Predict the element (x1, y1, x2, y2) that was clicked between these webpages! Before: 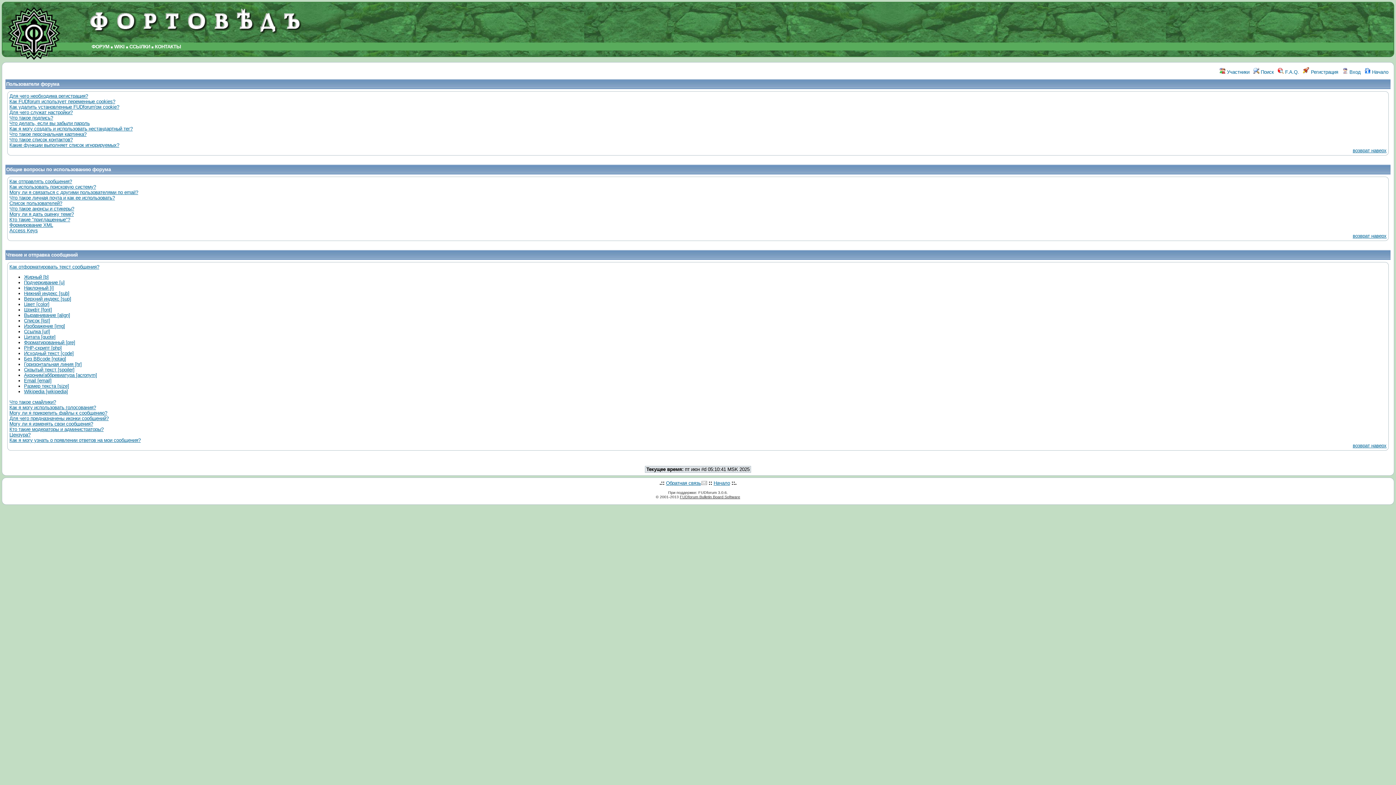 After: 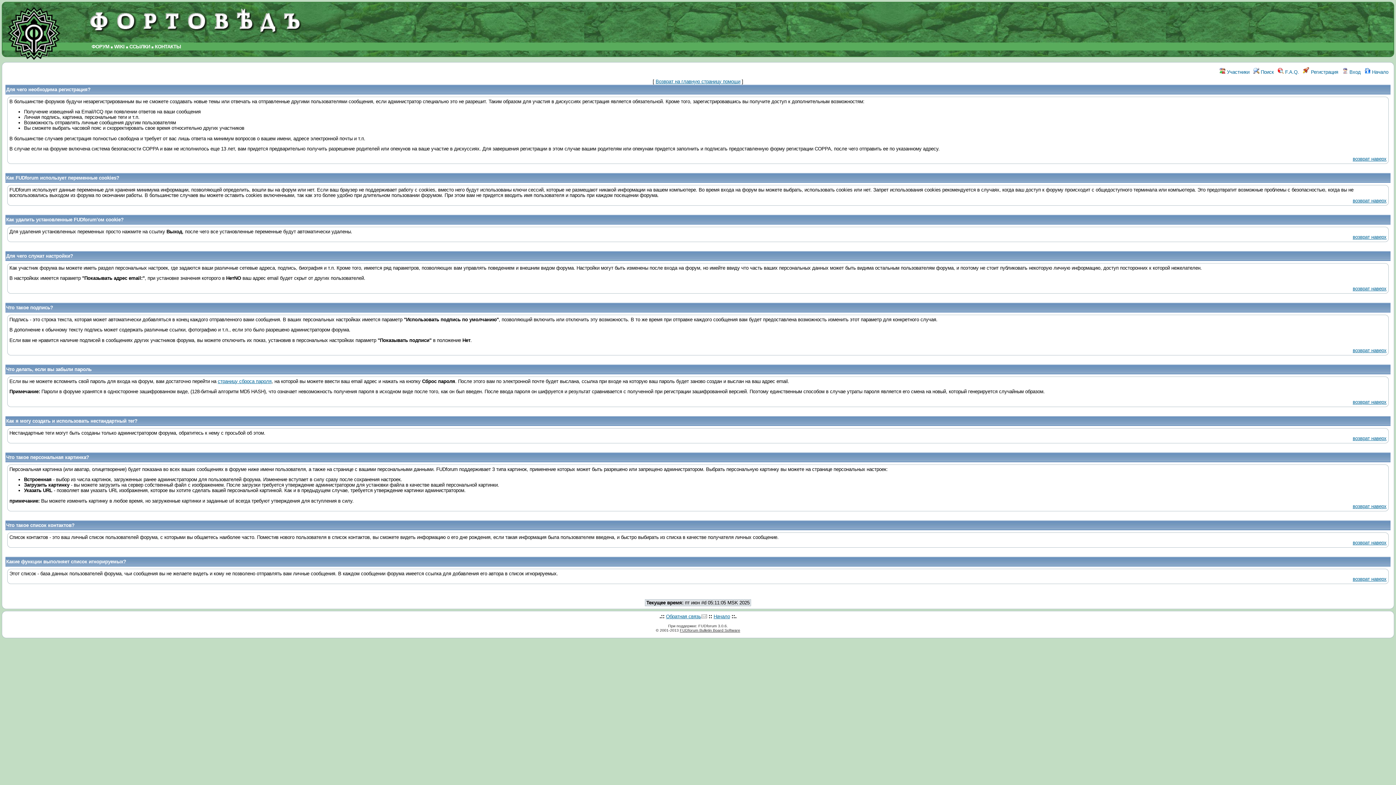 Action: bbox: (9, 137, 72, 142) label: Что такое список контактов?